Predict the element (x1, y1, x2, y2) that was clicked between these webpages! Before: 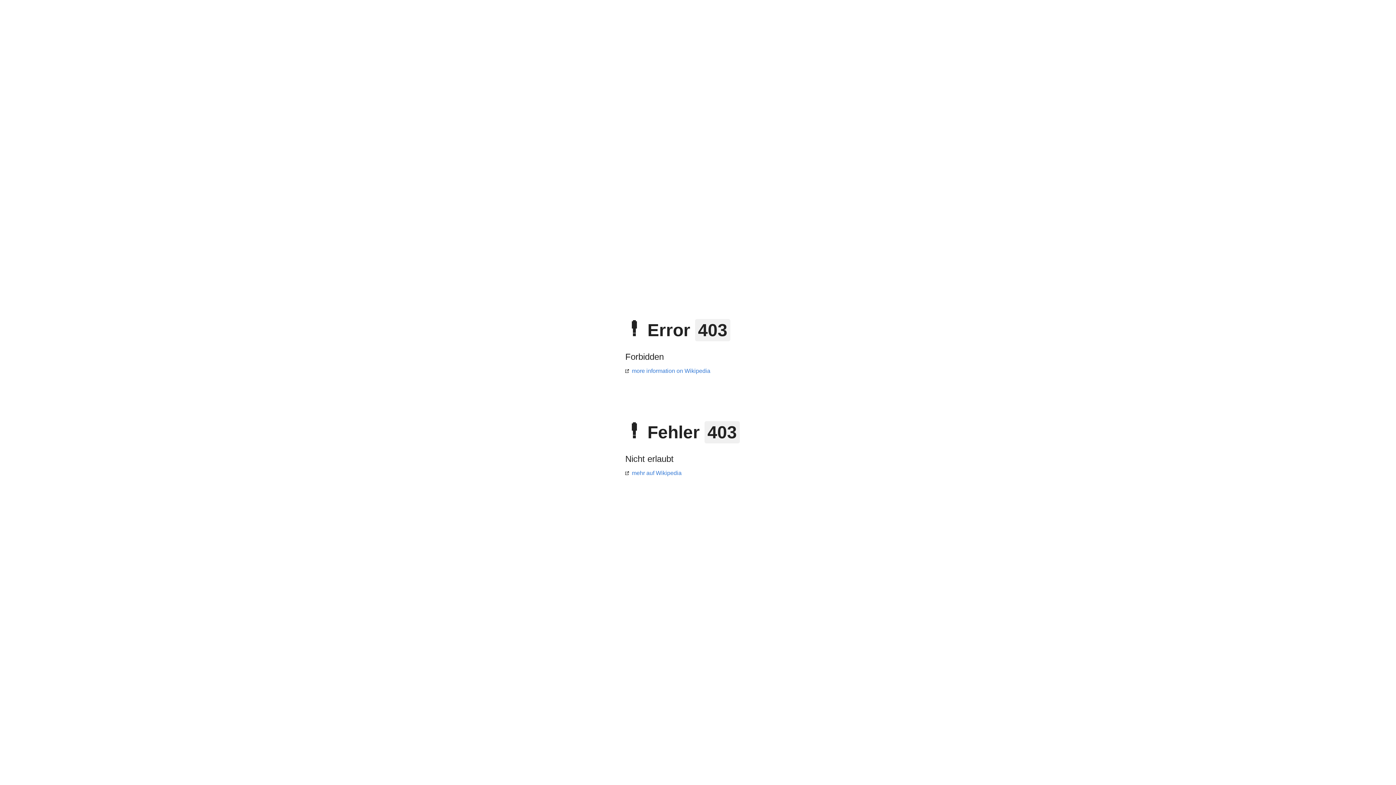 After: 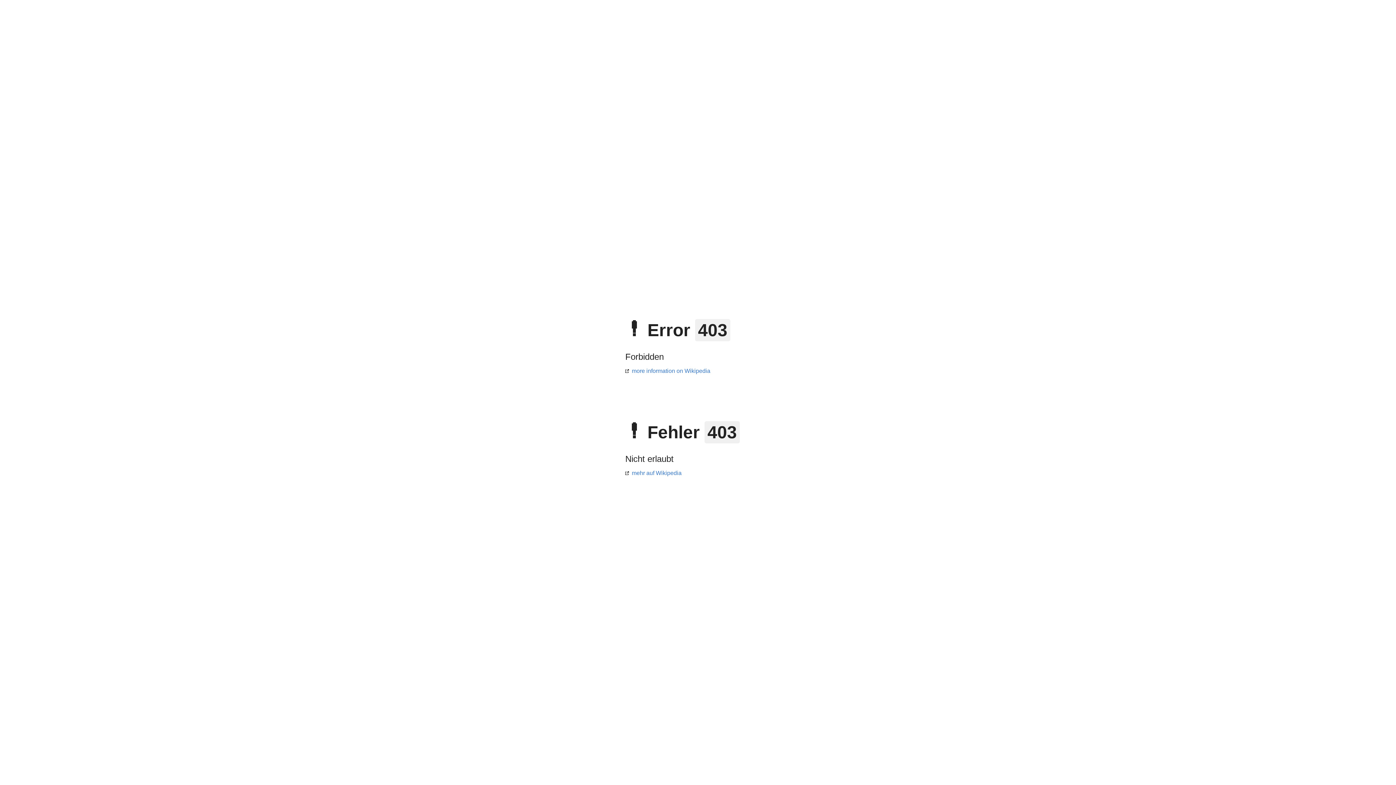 Action: label: mehr auf Wikipedia bbox: (625, 470, 681, 476)